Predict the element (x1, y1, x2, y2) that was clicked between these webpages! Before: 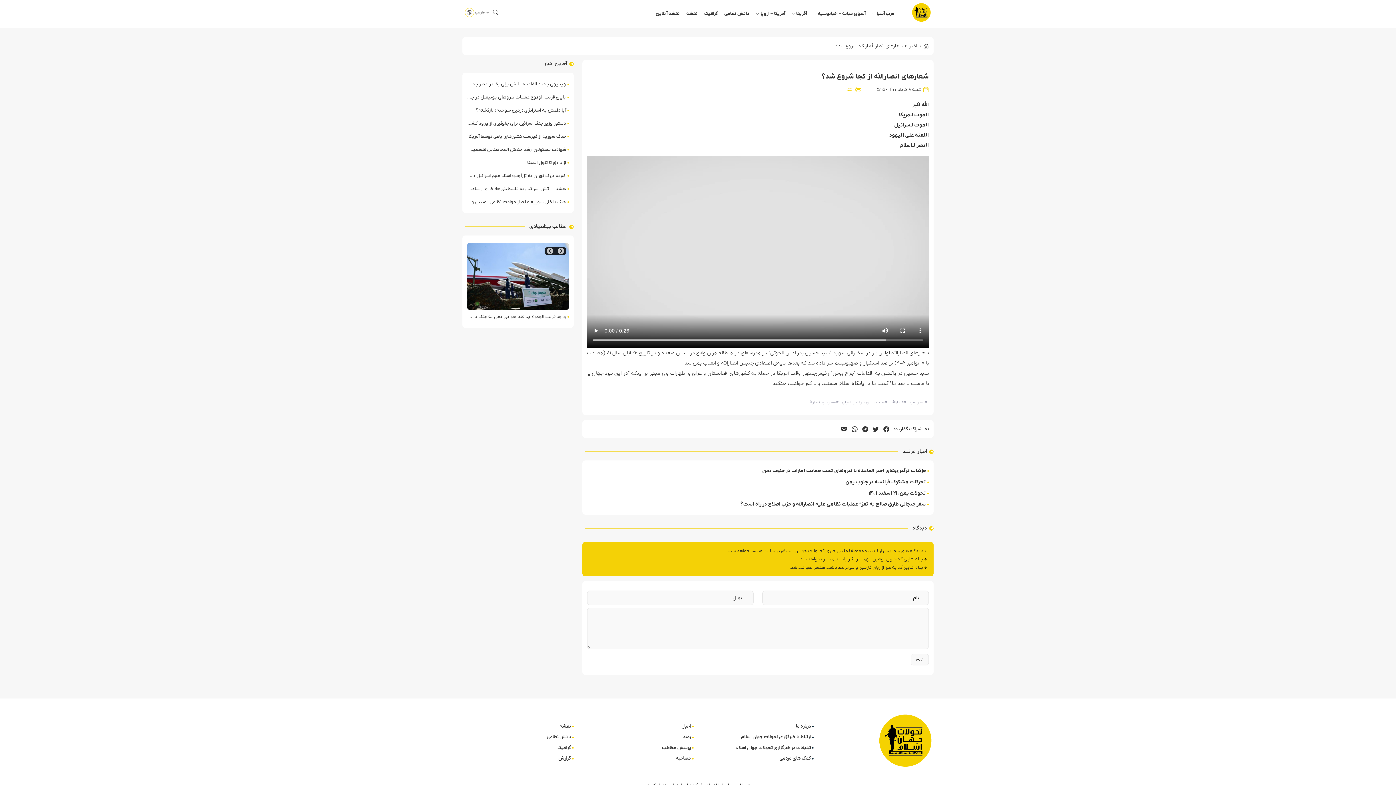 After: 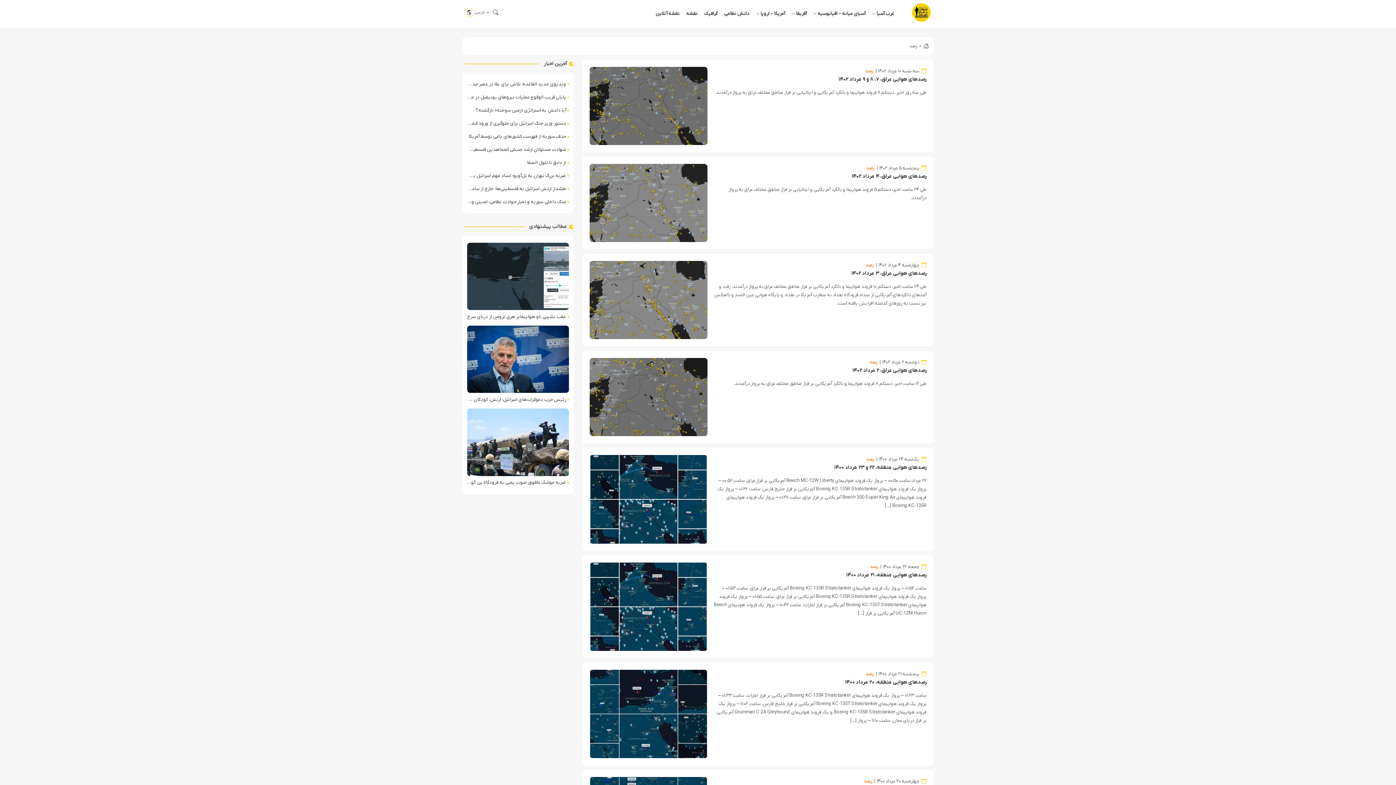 Action: bbox: (662, 712, 693, 720) label: رصد